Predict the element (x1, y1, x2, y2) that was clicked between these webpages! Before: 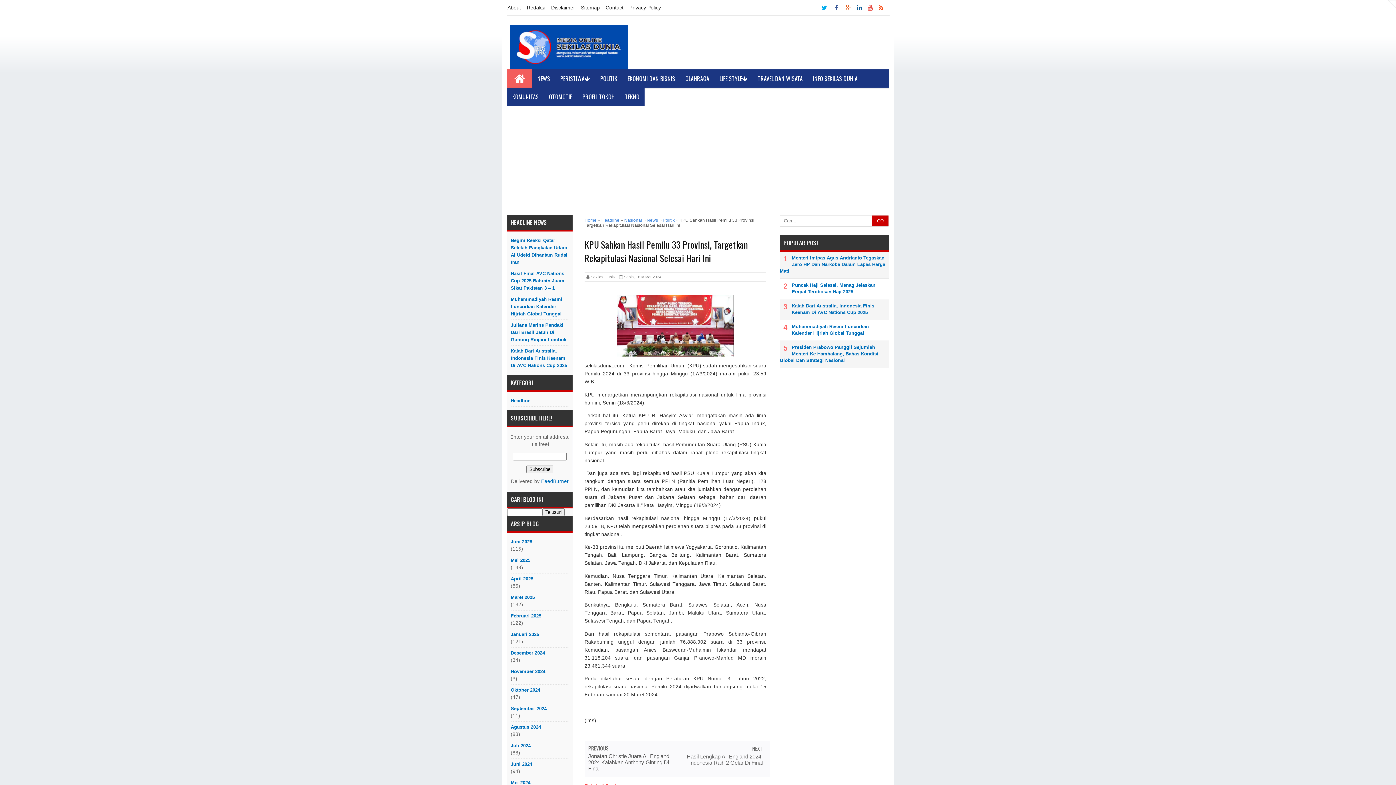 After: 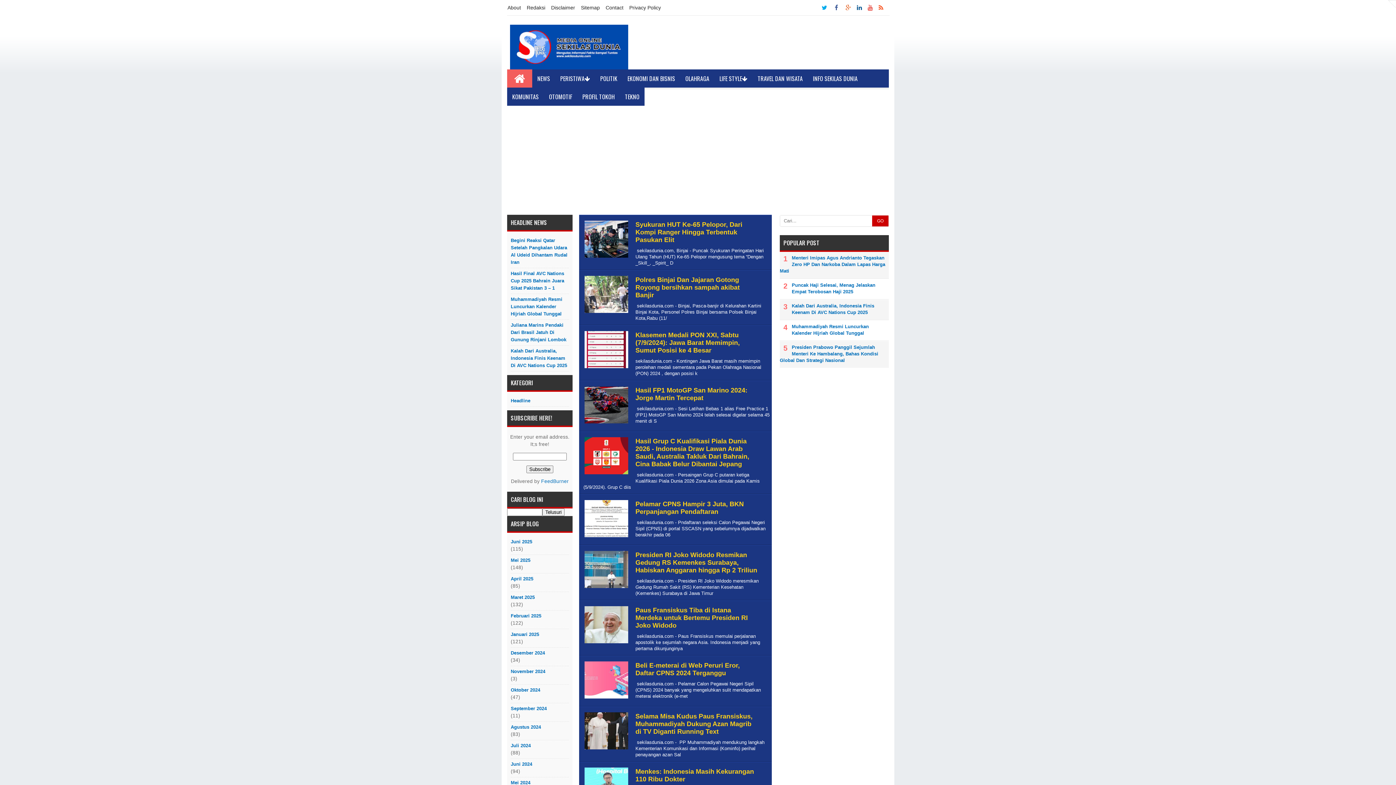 Action: label: September 2024 bbox: (510, 705, 569, 712)